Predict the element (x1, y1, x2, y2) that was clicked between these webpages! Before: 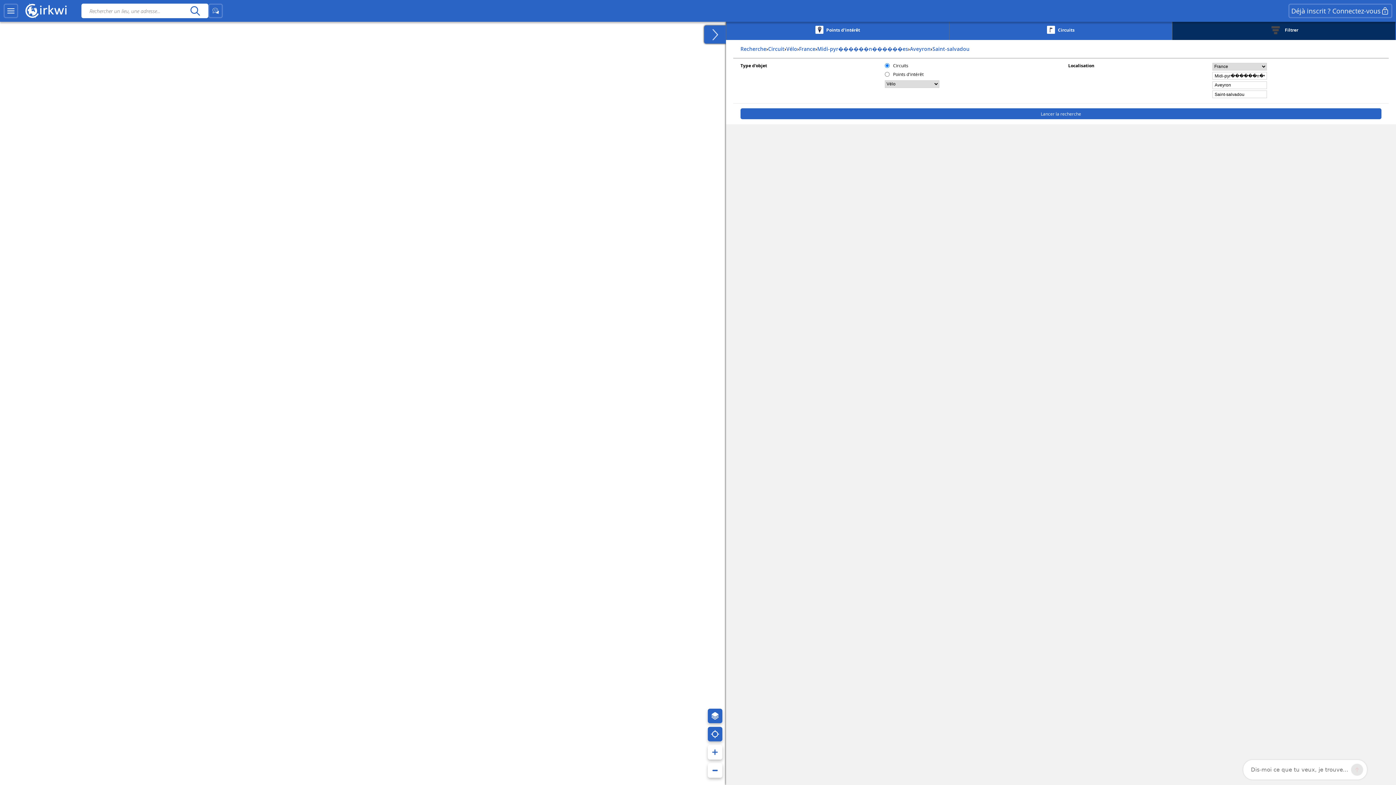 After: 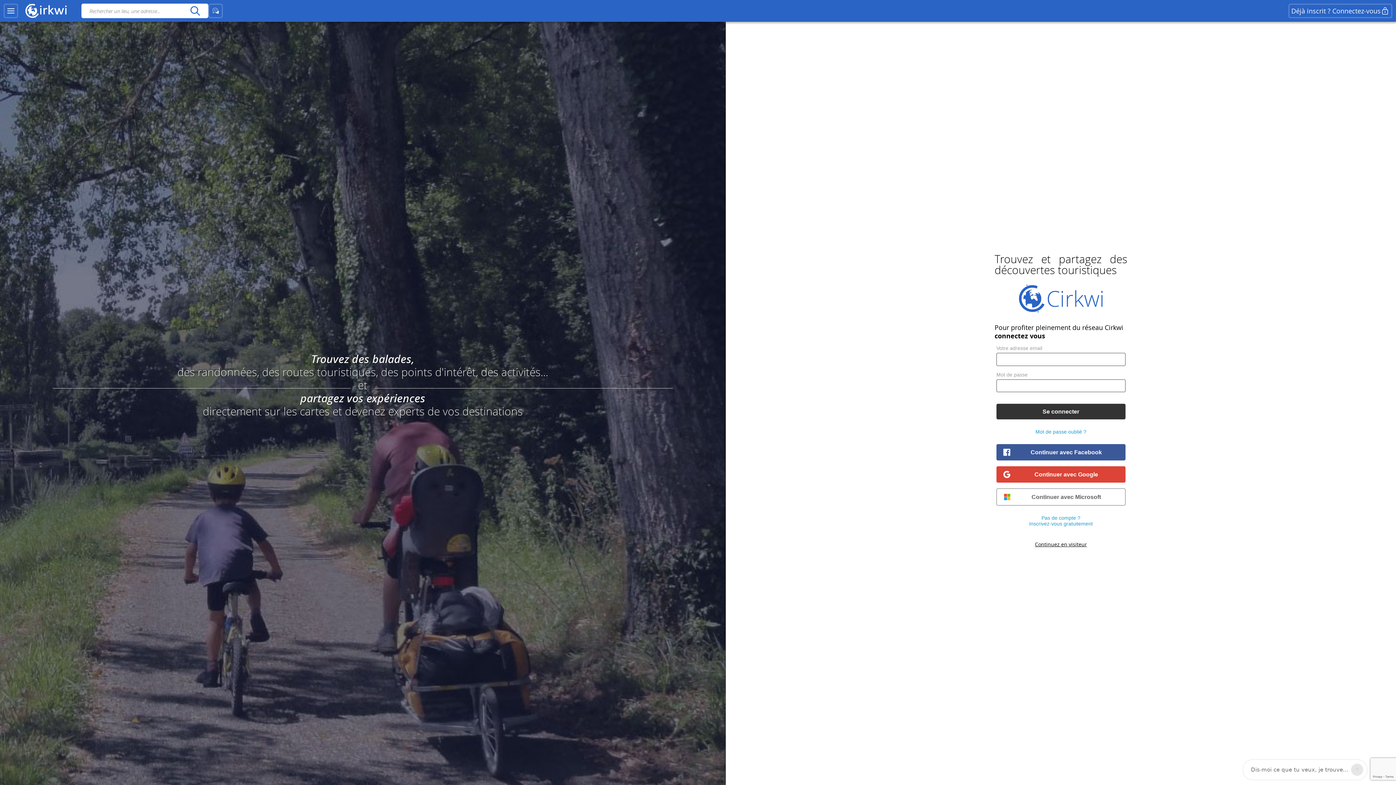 Action: label: Déjà inscrit ? Connectez-vous bbox: (1288, 3, 1392, 18)